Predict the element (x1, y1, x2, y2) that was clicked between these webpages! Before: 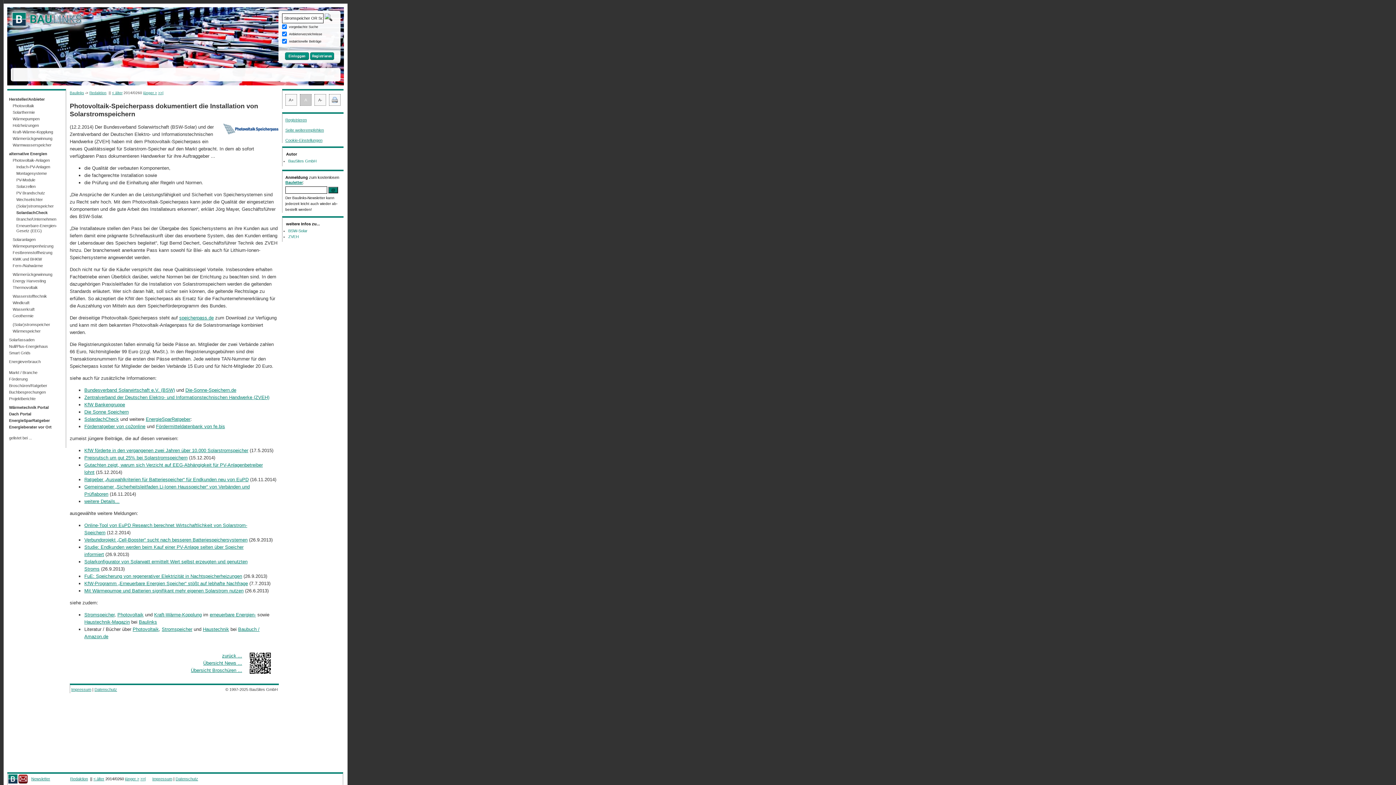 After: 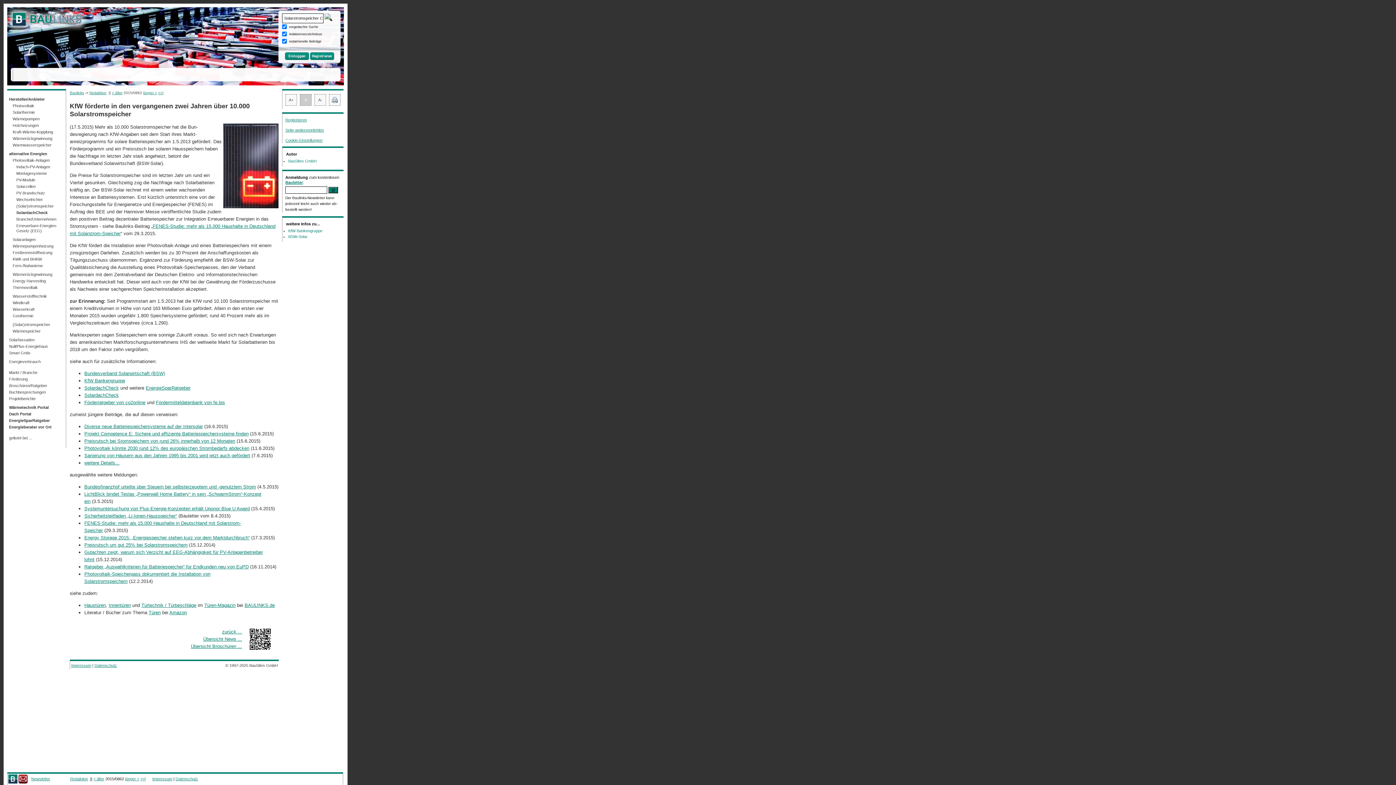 Action: bbox: (84, 447, 248, 453) label: KfW förderte in den vergangenen zwei Jahren über 10.000 Solarstromspeicher